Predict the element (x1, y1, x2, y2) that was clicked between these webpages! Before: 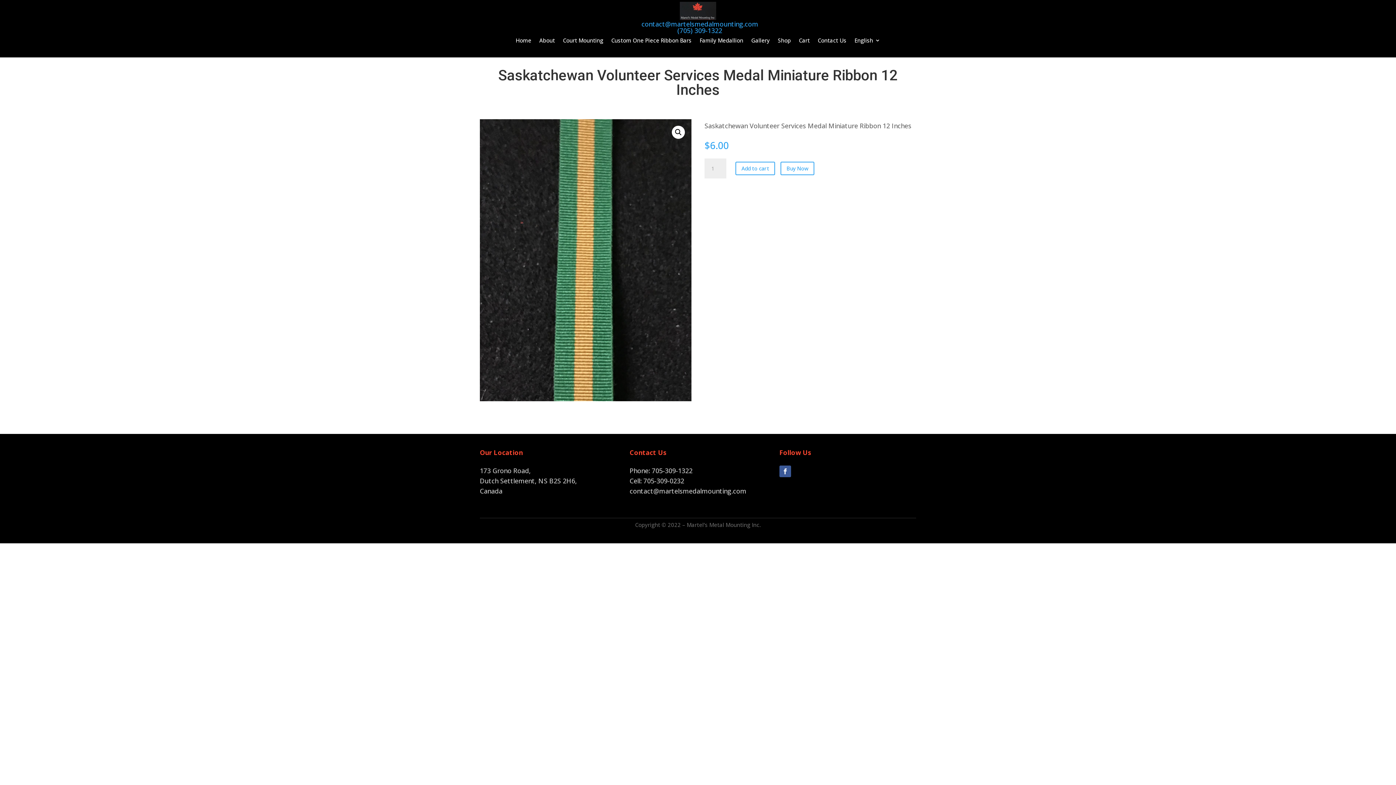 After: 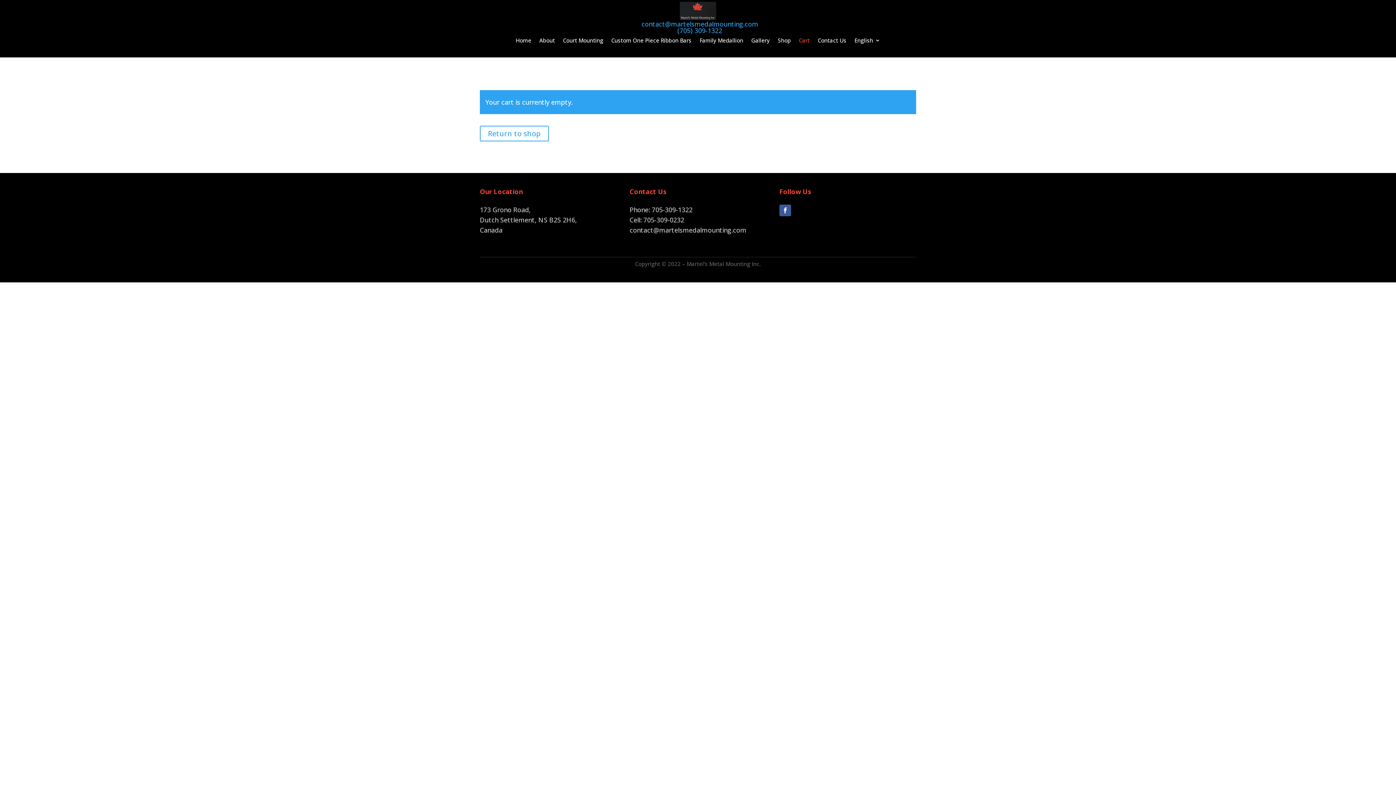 Action: label: Cart bbox: (799, 37, 810, 45)